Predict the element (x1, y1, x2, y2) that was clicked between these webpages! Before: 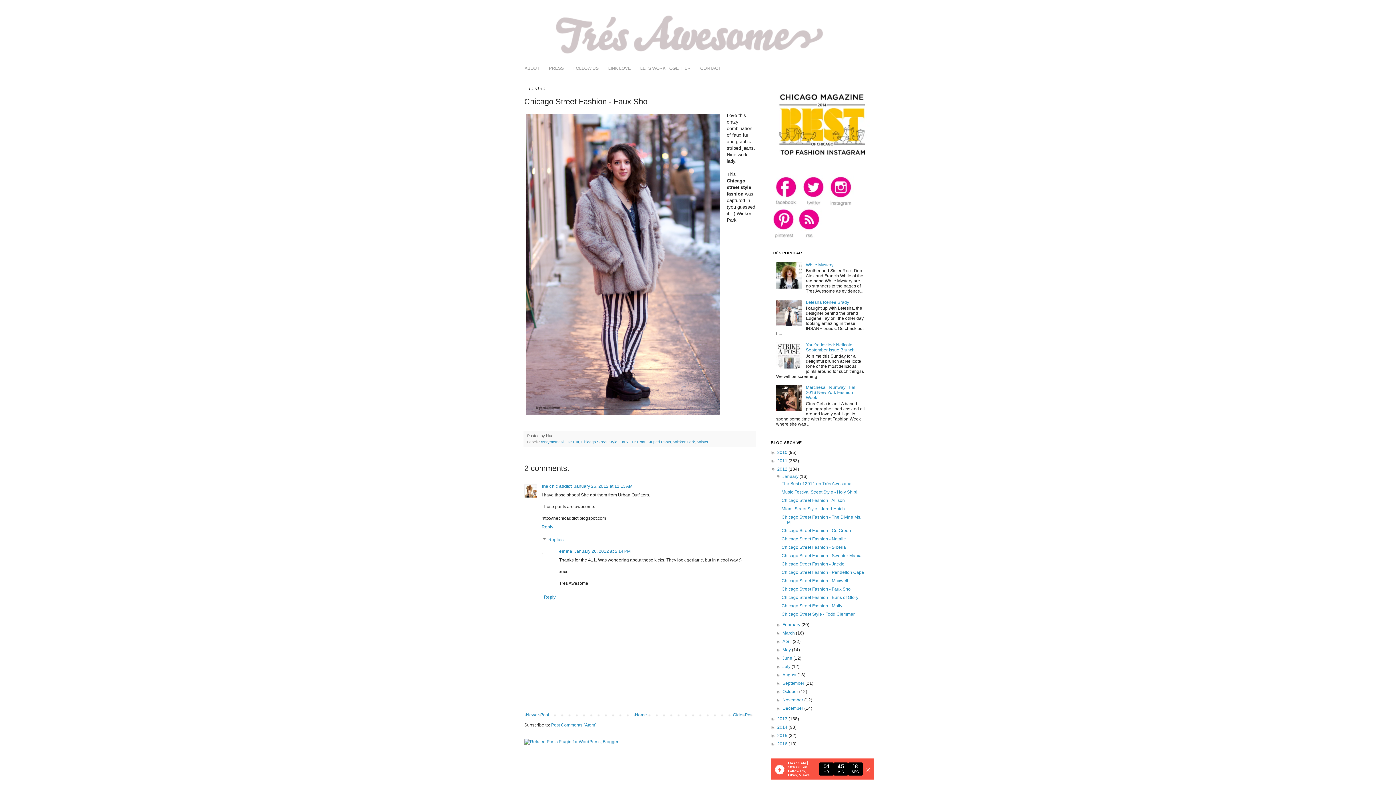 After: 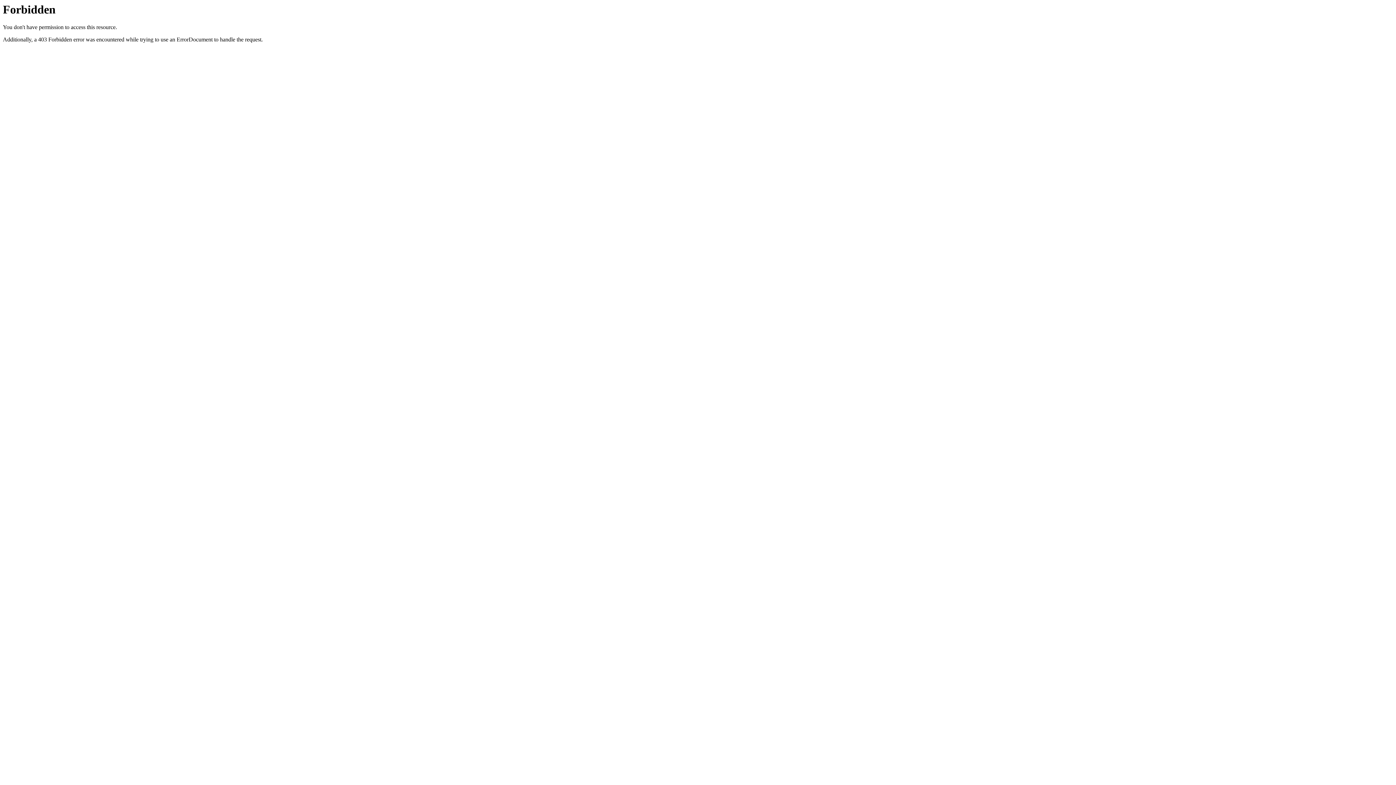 Action: bbox: (524, 739, 621, 744)